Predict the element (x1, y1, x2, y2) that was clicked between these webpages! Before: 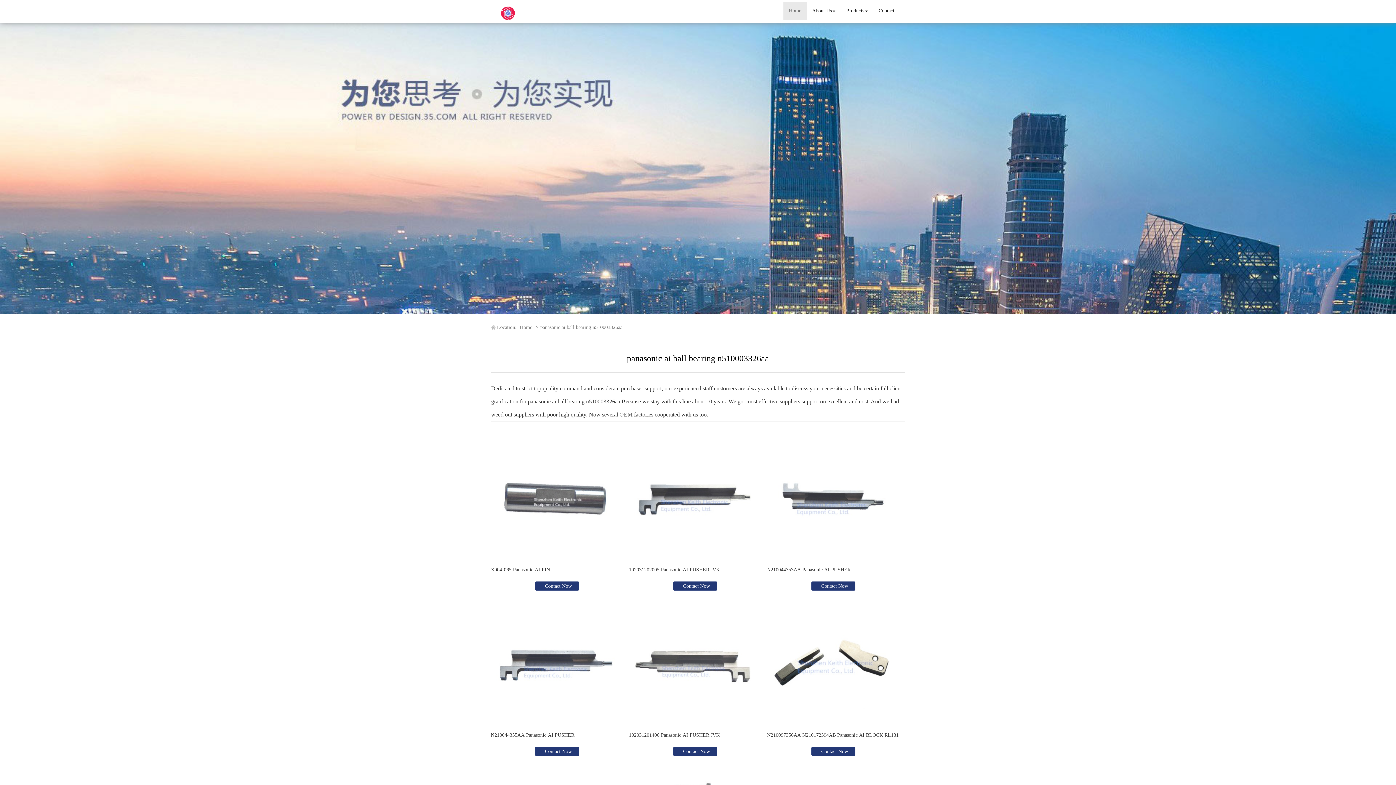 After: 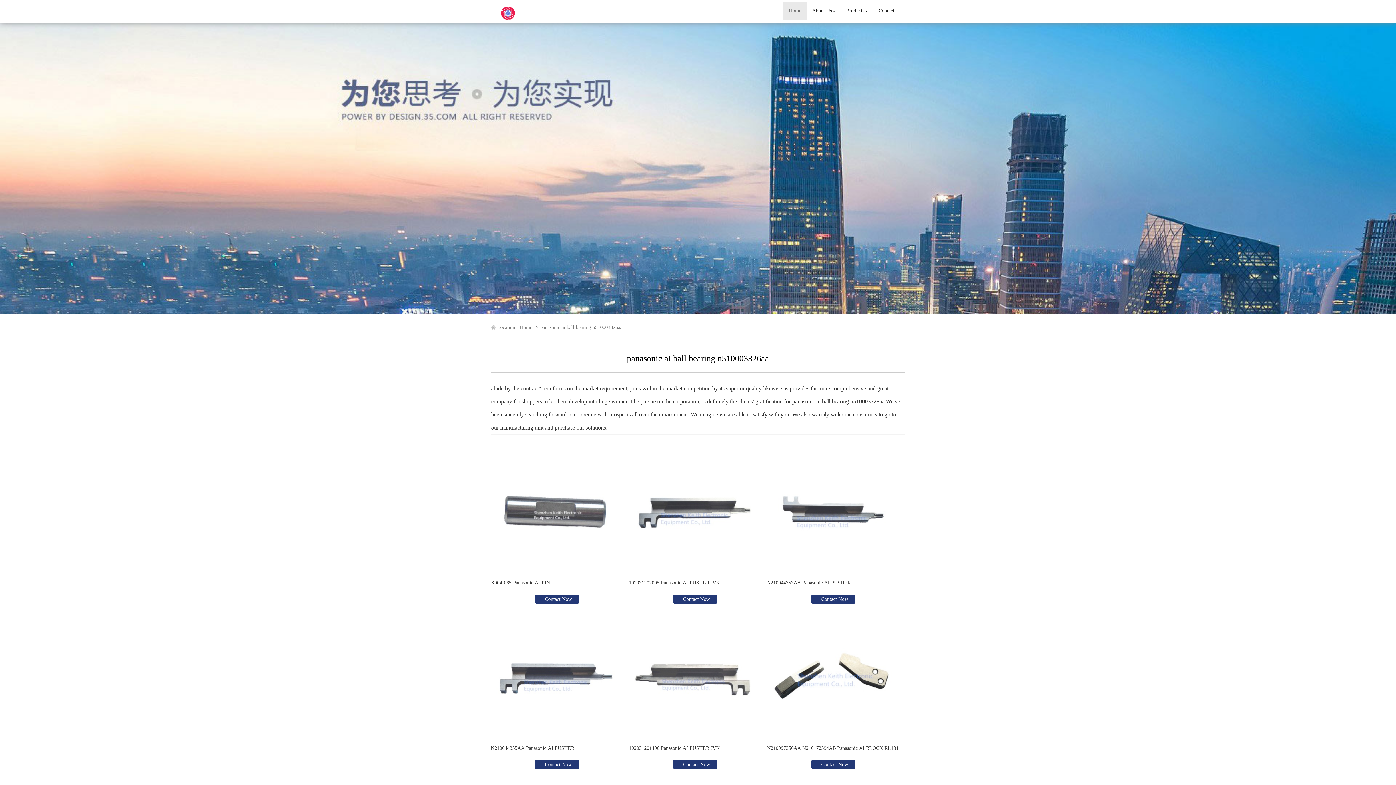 Action: label: panasonic ai ball bearing n510003326aa bbox: (540, 324, 622, 330)